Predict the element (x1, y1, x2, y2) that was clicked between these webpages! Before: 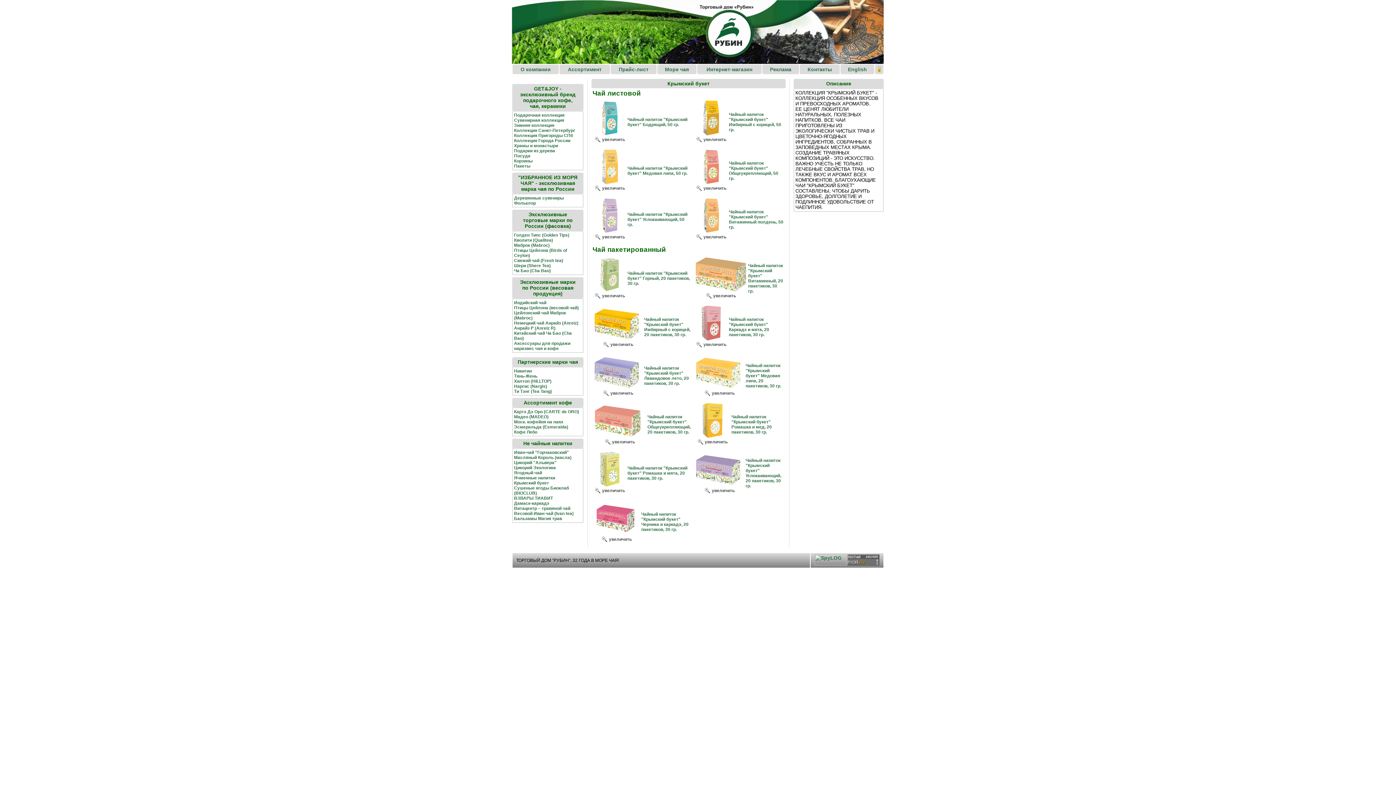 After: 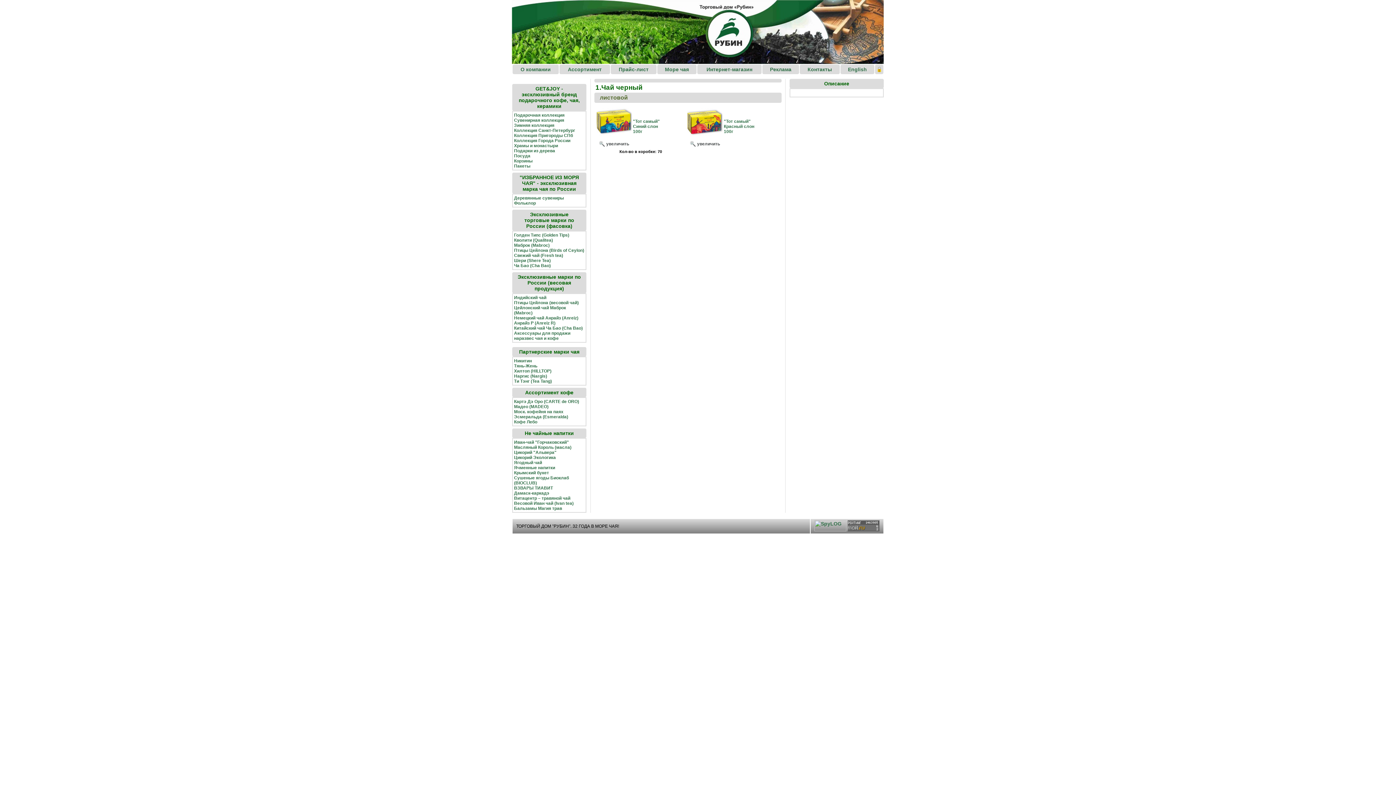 Action: label: Никитин bbox: (514, 368, 532, 373)